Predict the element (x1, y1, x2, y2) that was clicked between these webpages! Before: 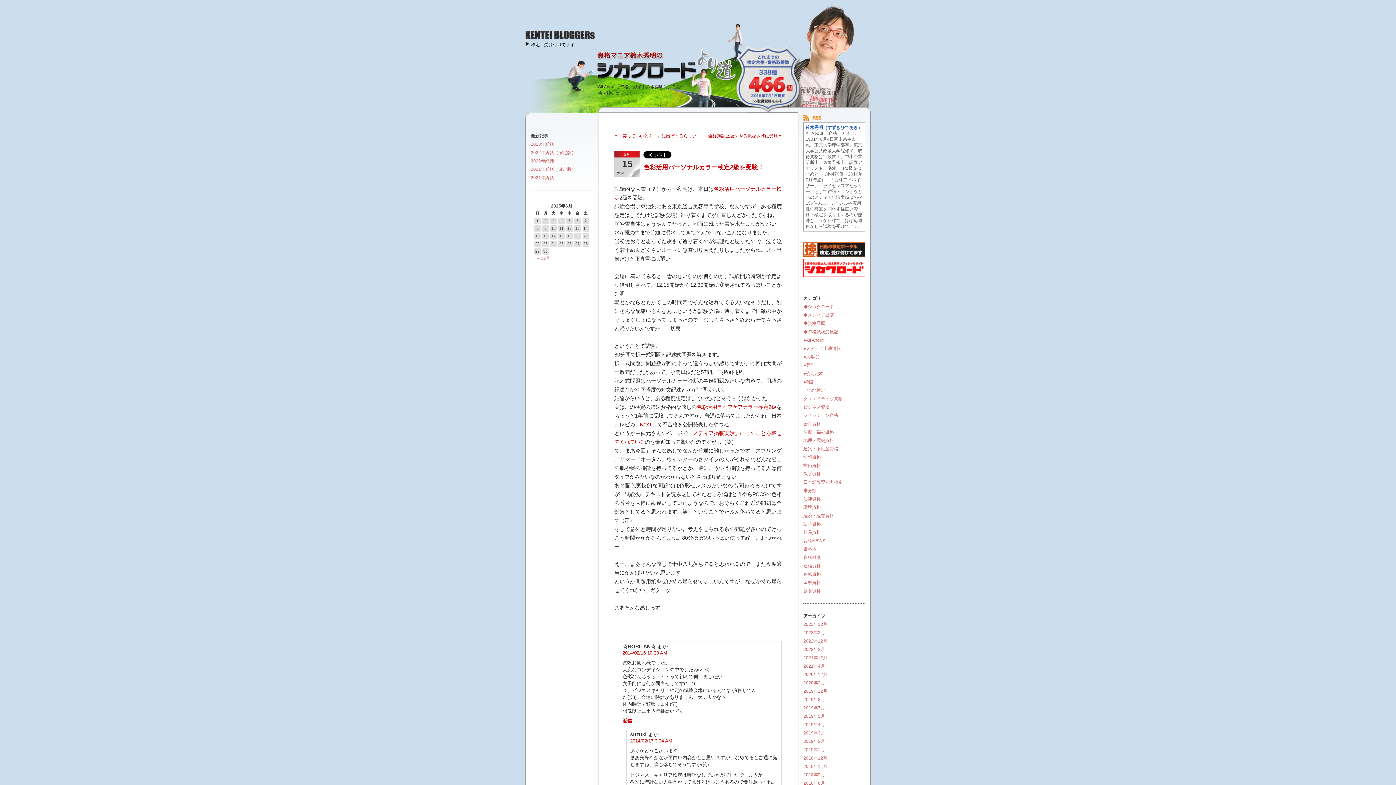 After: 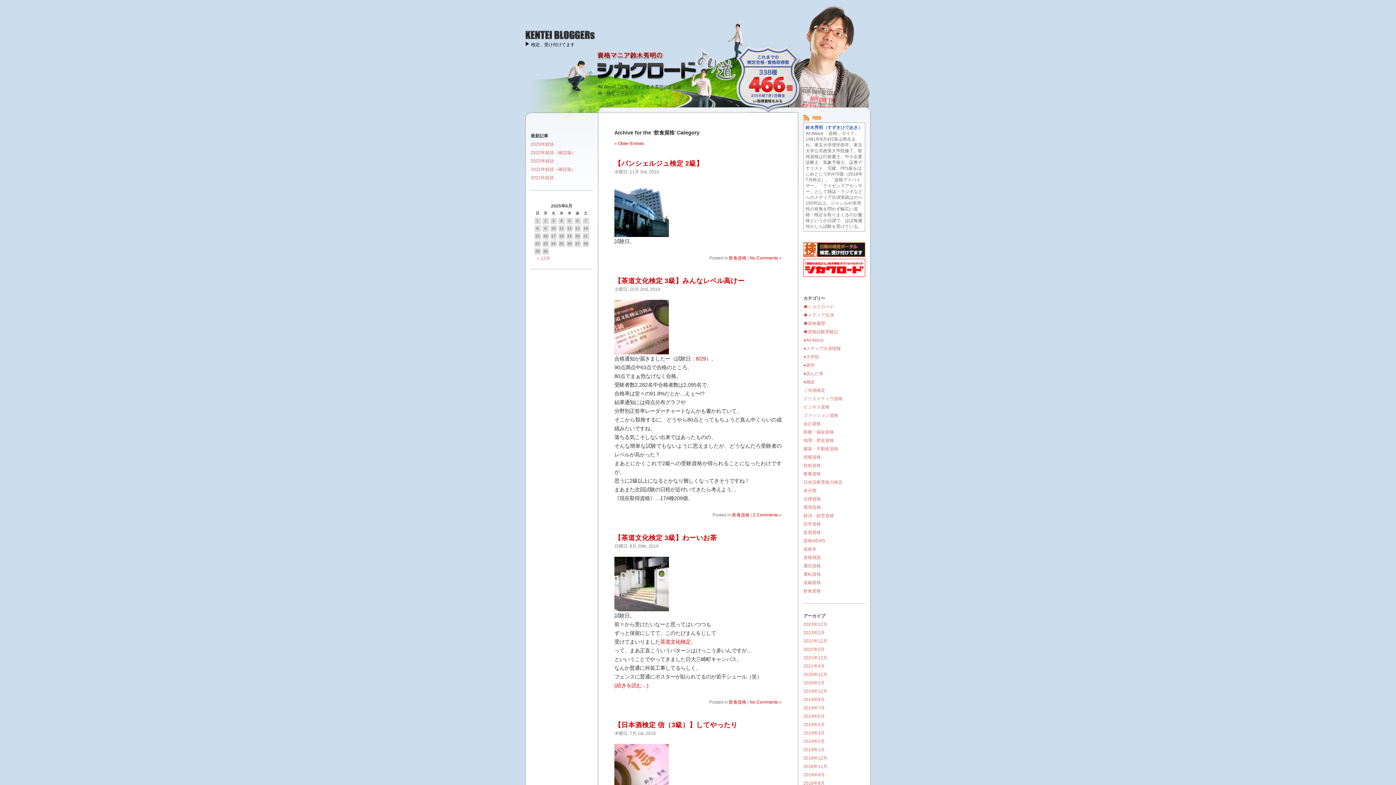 Action: bbox: (803, 588, 821, 593) label: 飲食資格